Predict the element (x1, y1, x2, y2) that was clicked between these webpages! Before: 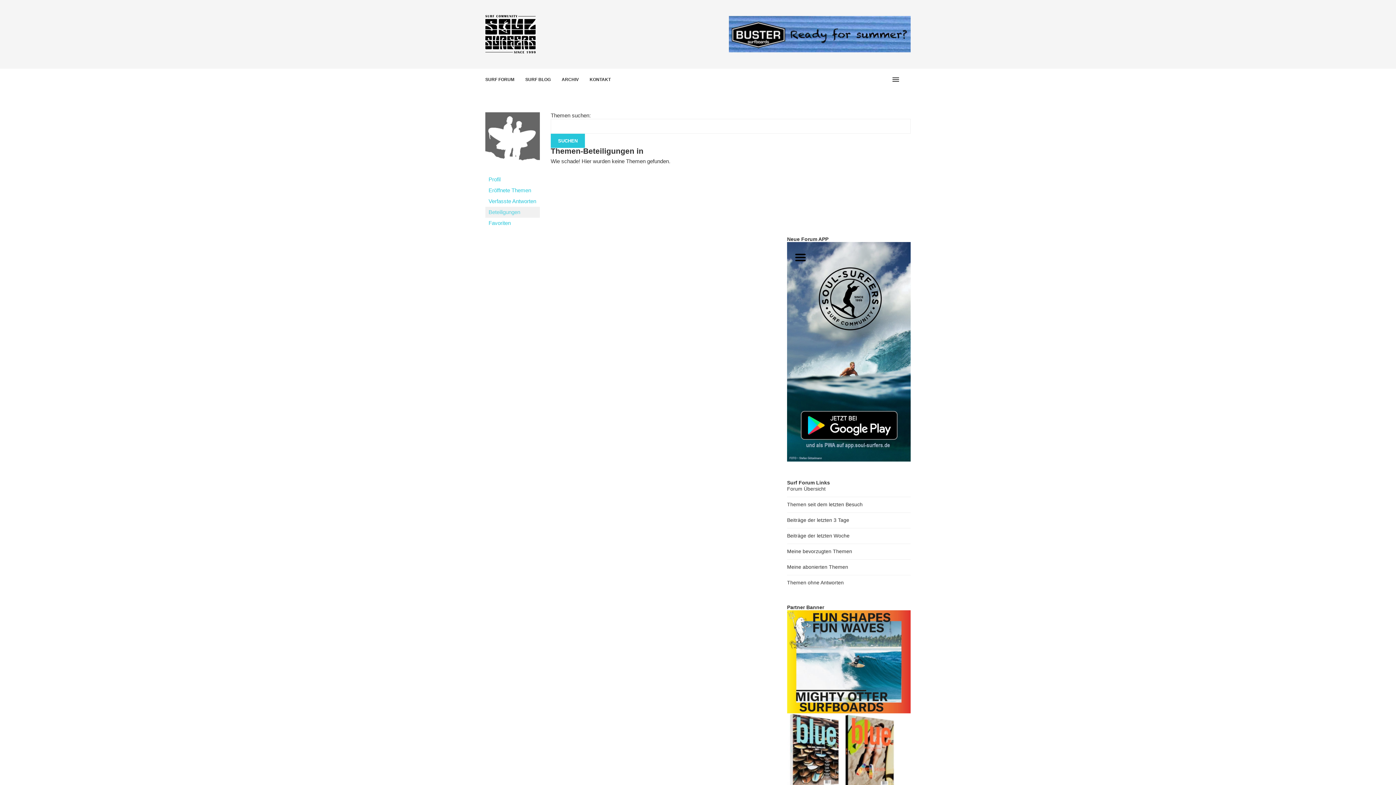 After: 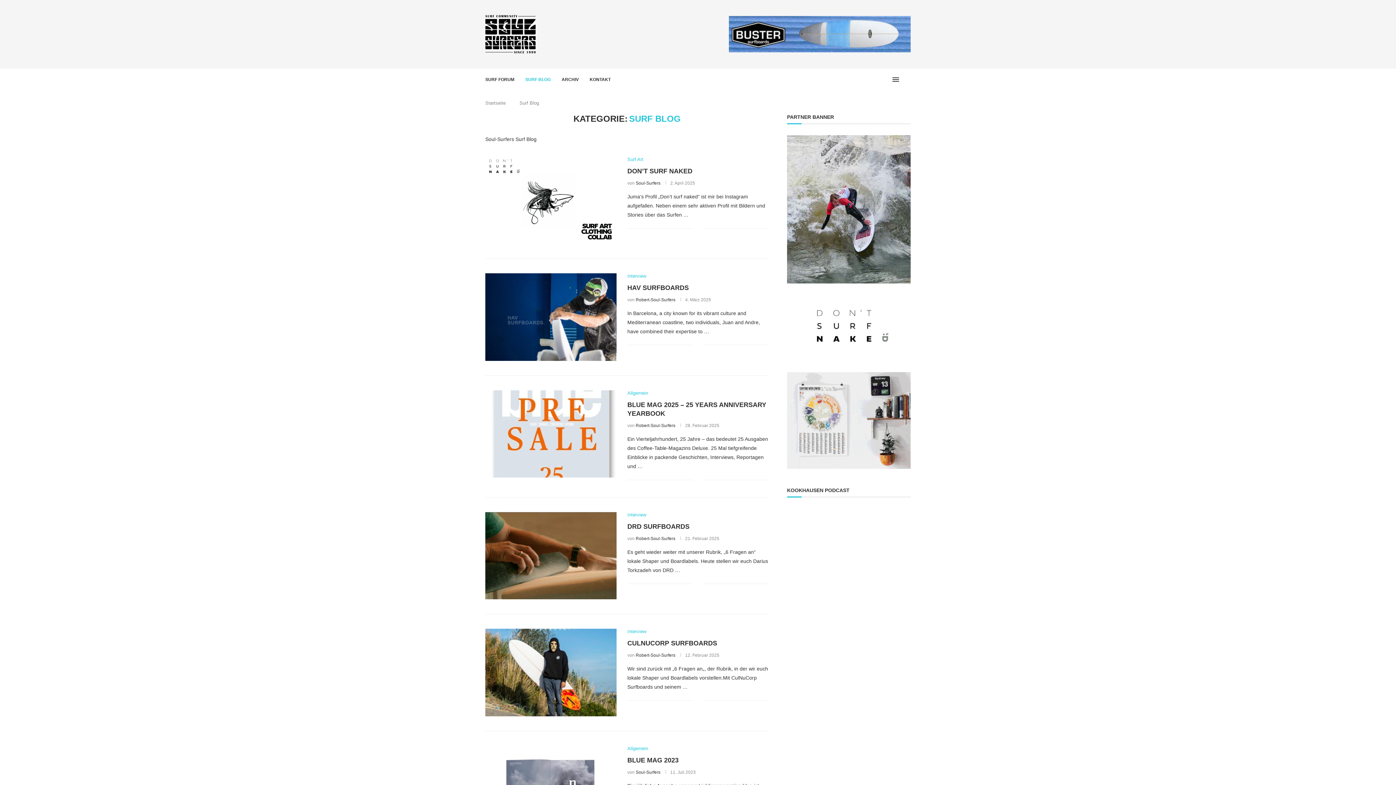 Action: bbox: (525, 69, 550, 90) label: SURF BLOG